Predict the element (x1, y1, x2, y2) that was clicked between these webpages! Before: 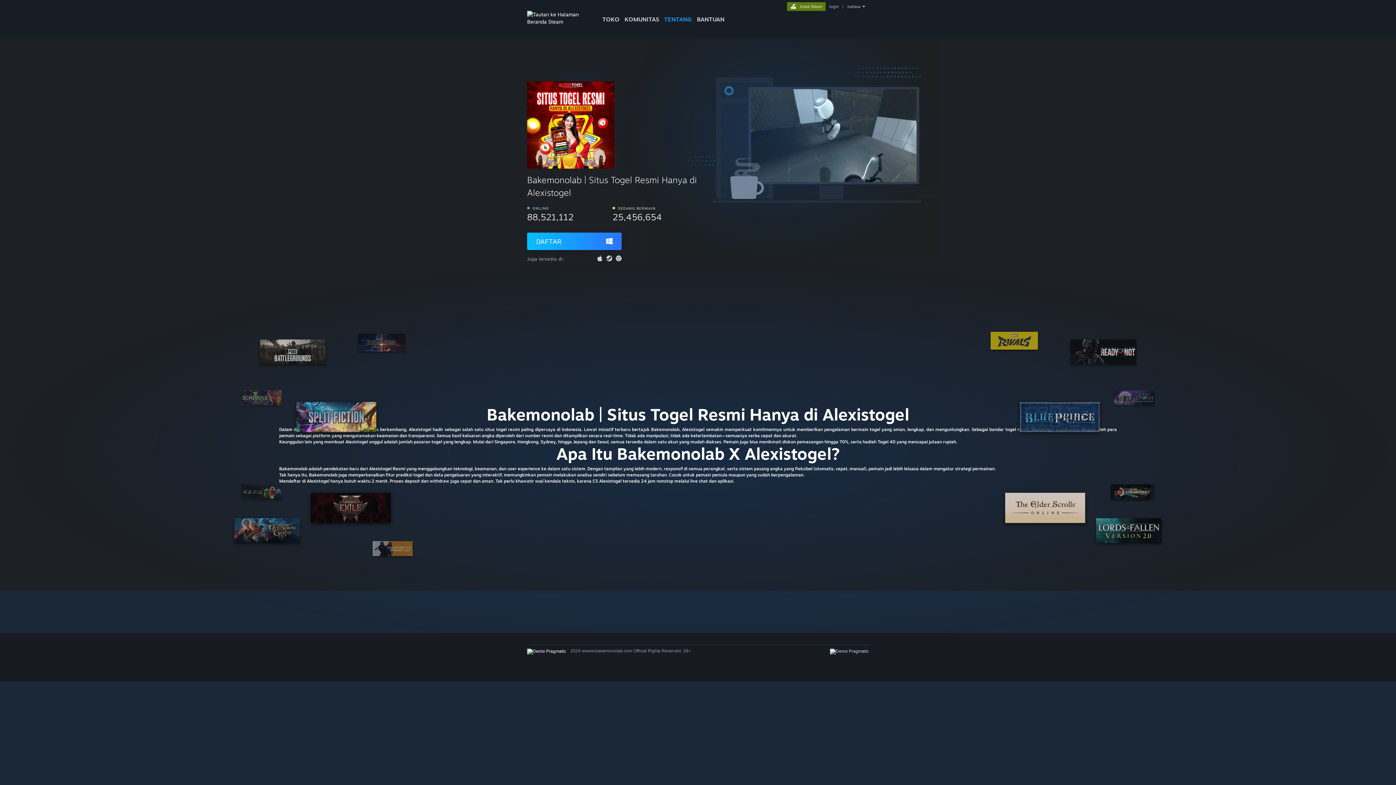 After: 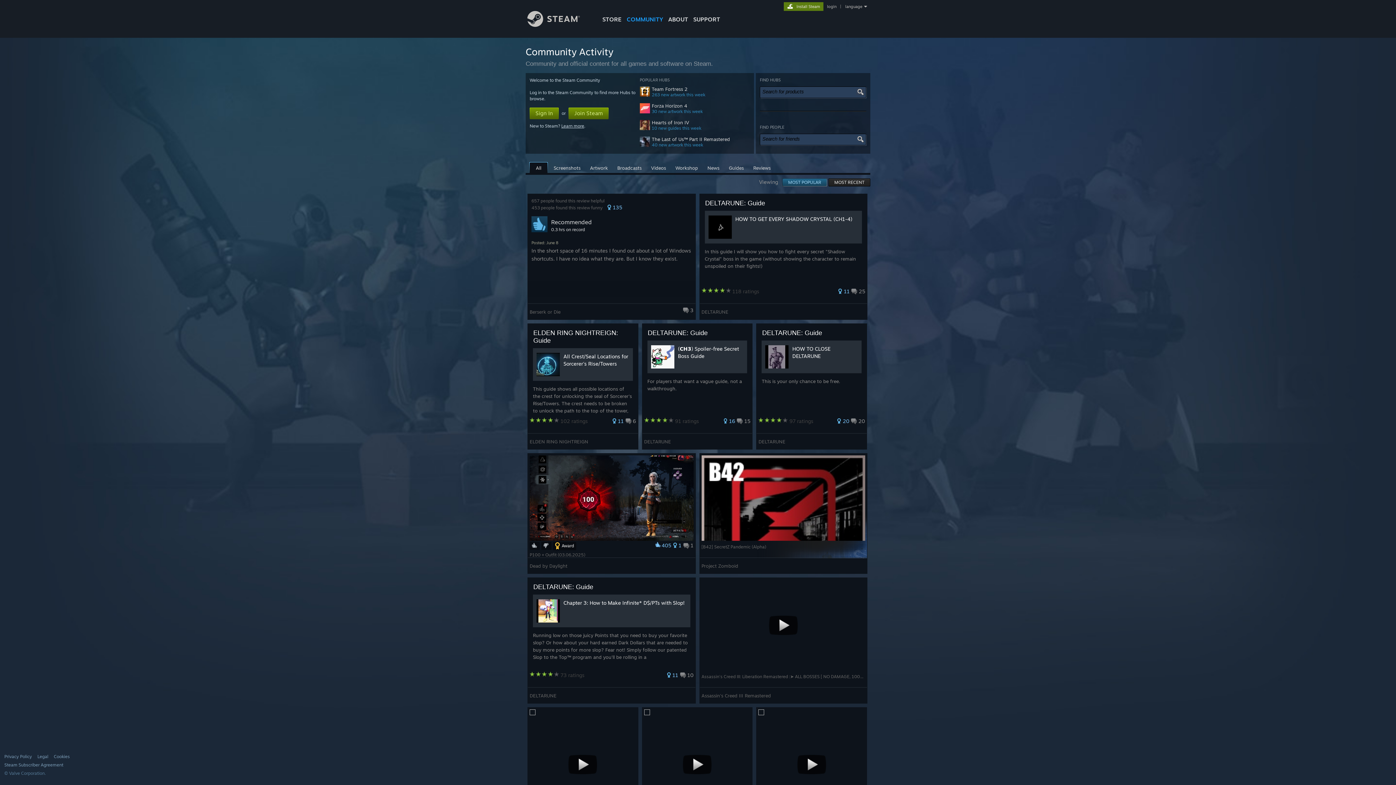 Action: bbox: (622, 0, 661, 24) label: KOMUNITAS